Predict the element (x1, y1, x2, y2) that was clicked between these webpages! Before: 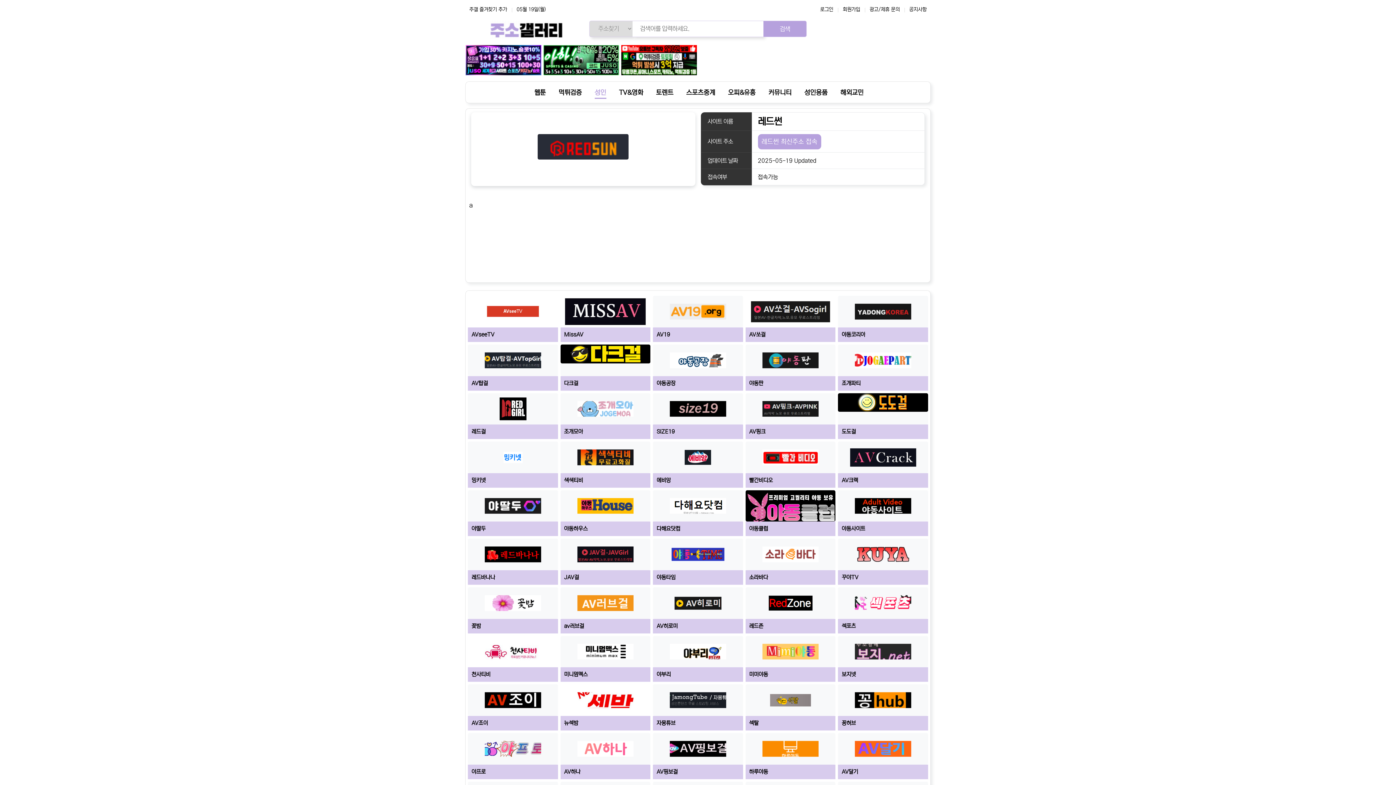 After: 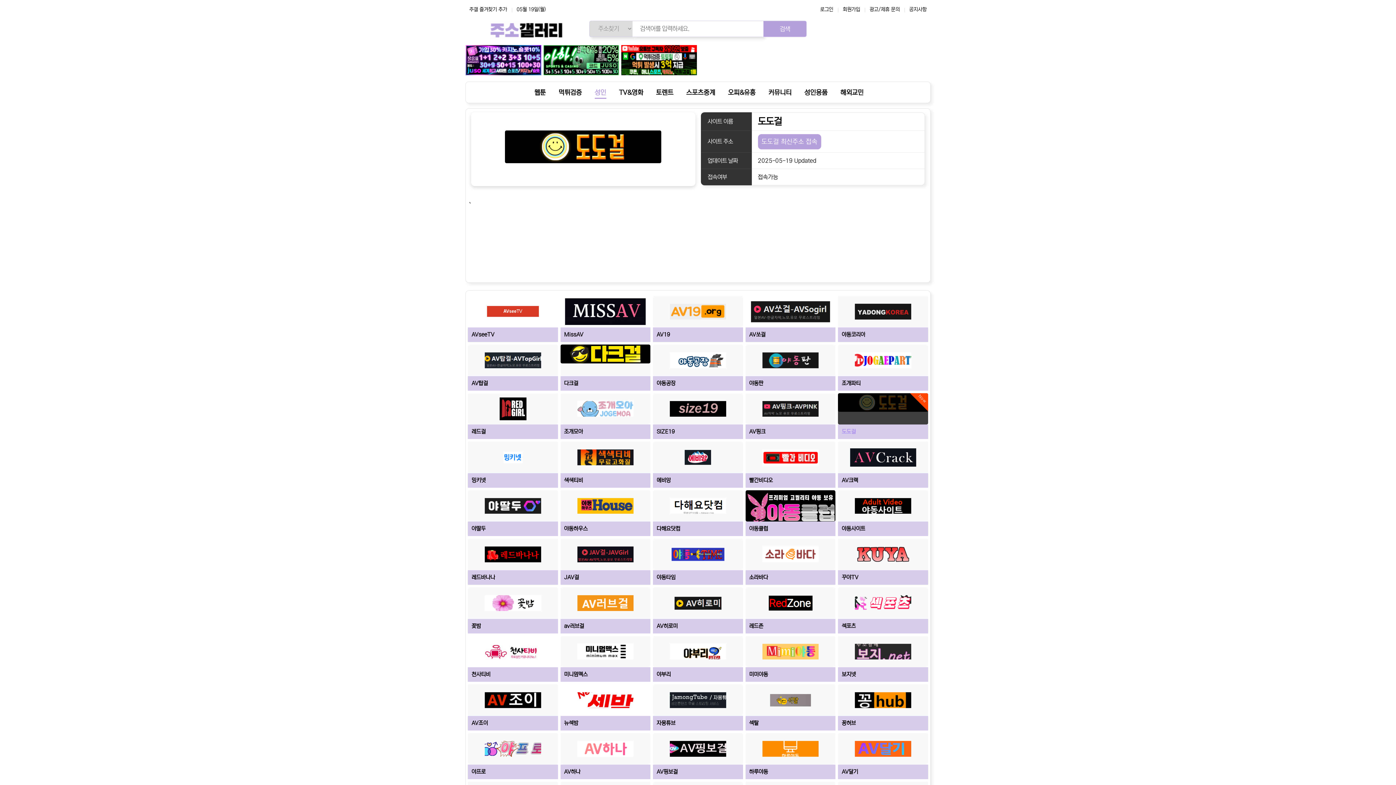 Action: bbox: (838, 424, 856, 439) label: 도도걸